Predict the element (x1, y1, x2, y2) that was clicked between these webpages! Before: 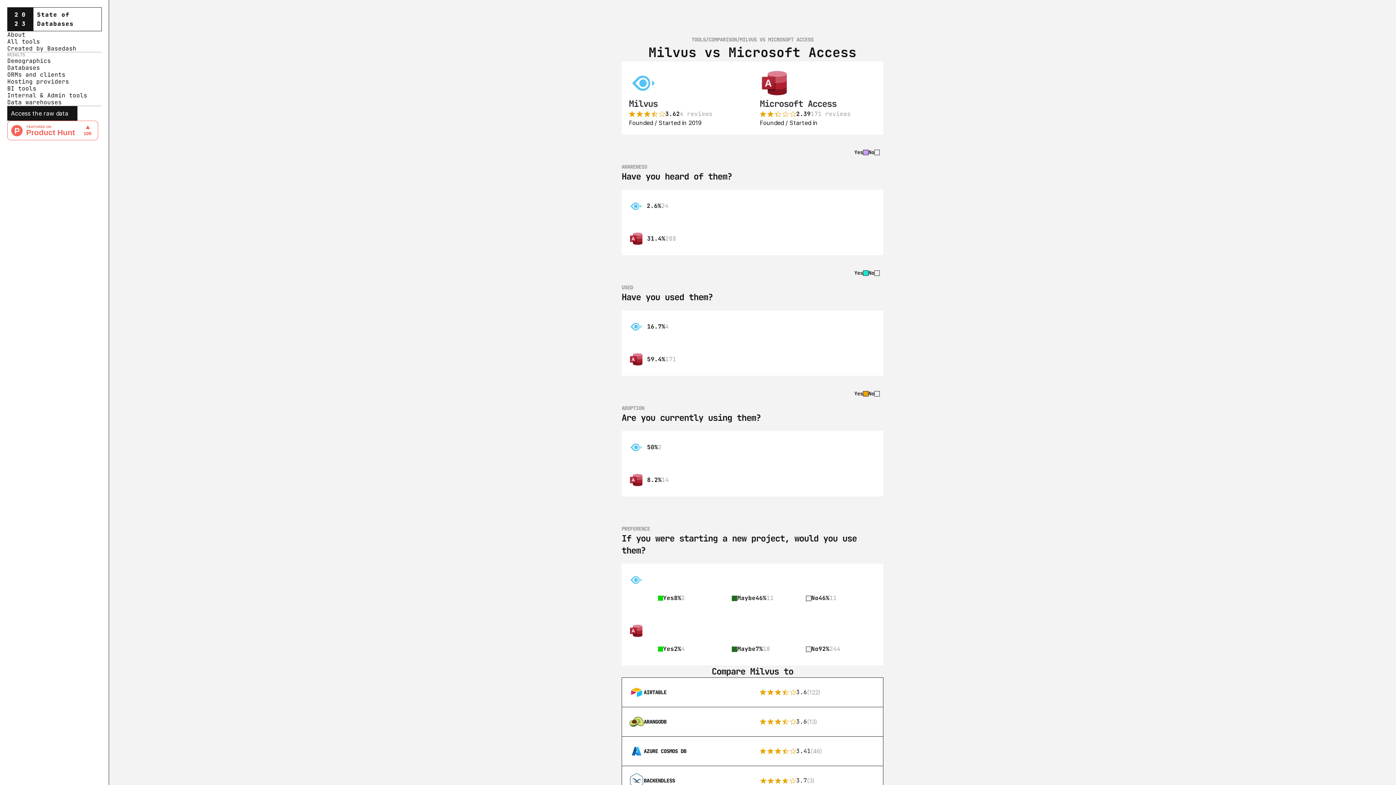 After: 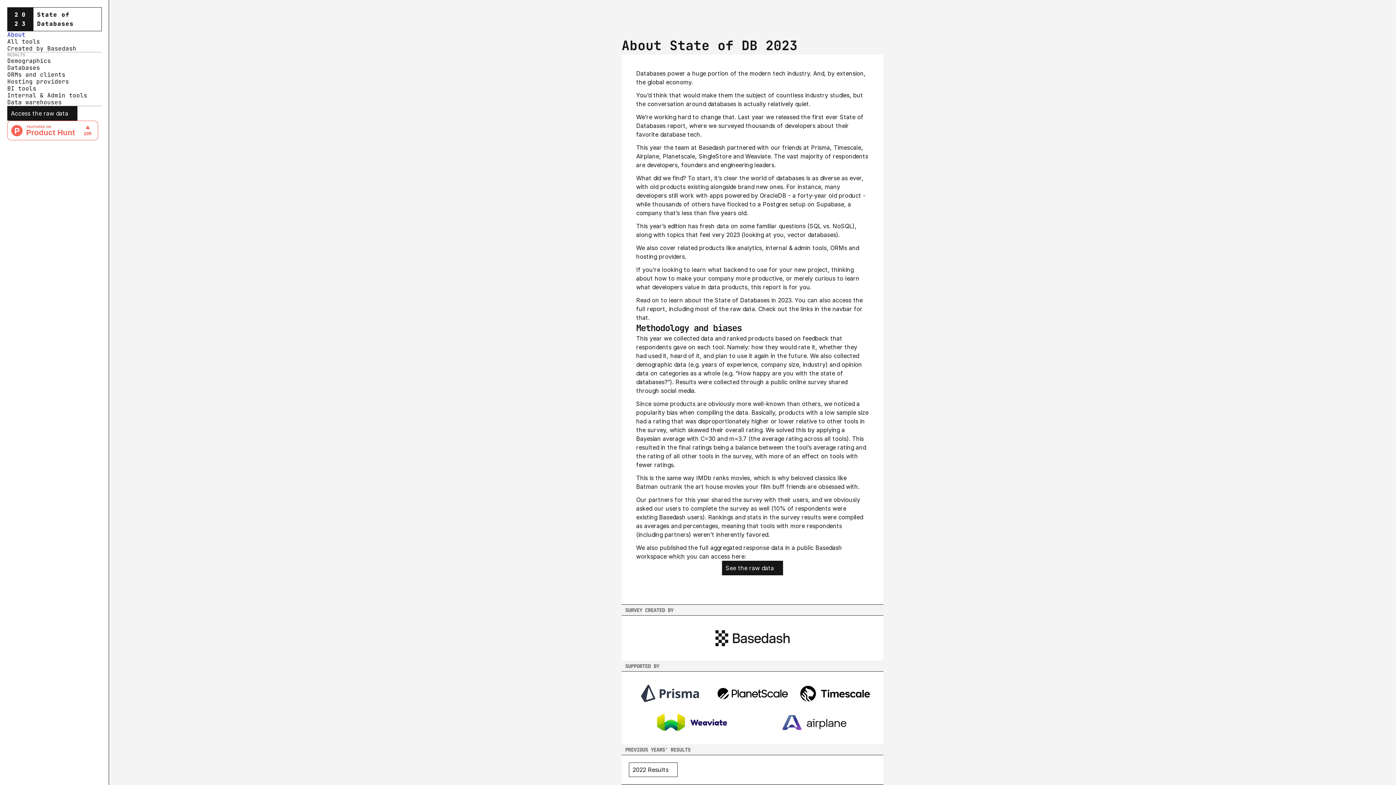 Action: bbox: (7, 30, 25, 38) label: About